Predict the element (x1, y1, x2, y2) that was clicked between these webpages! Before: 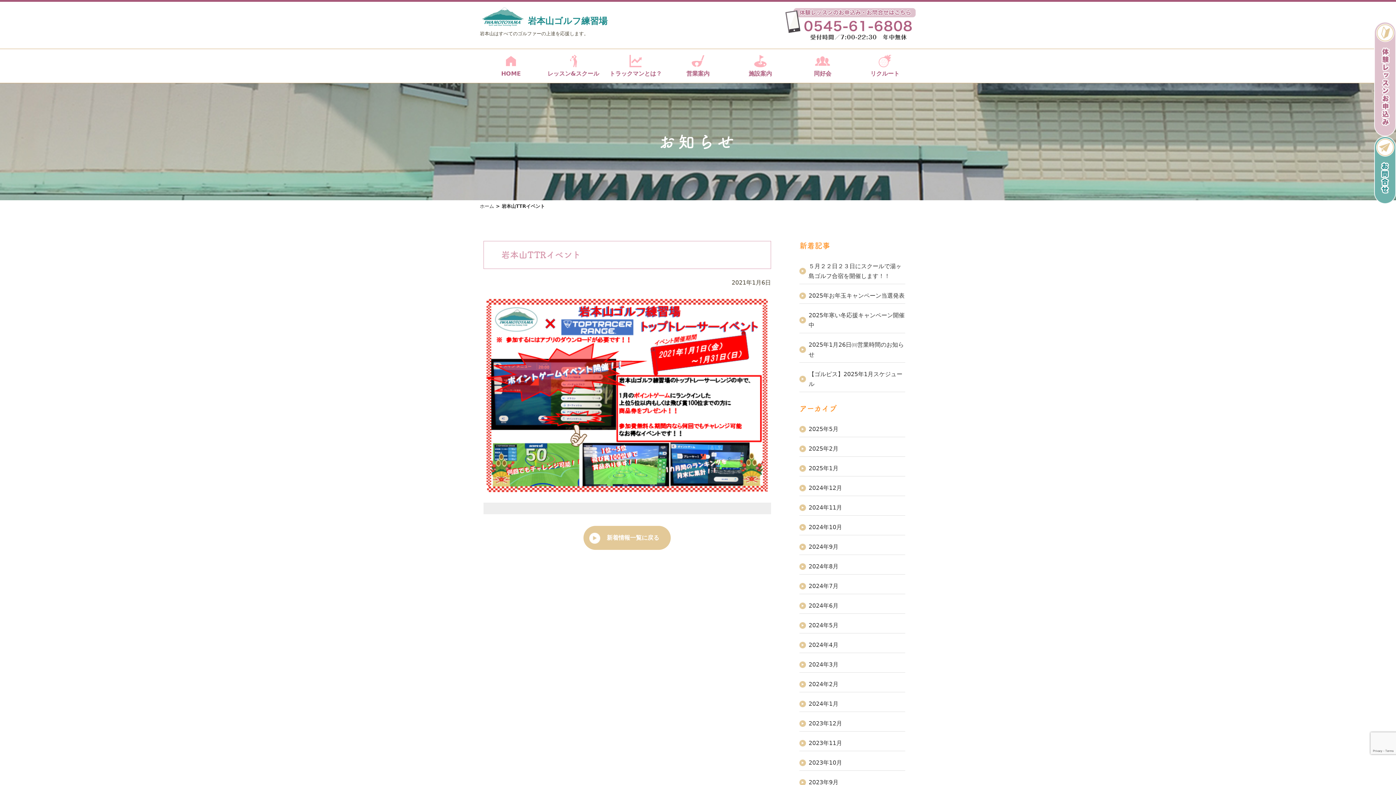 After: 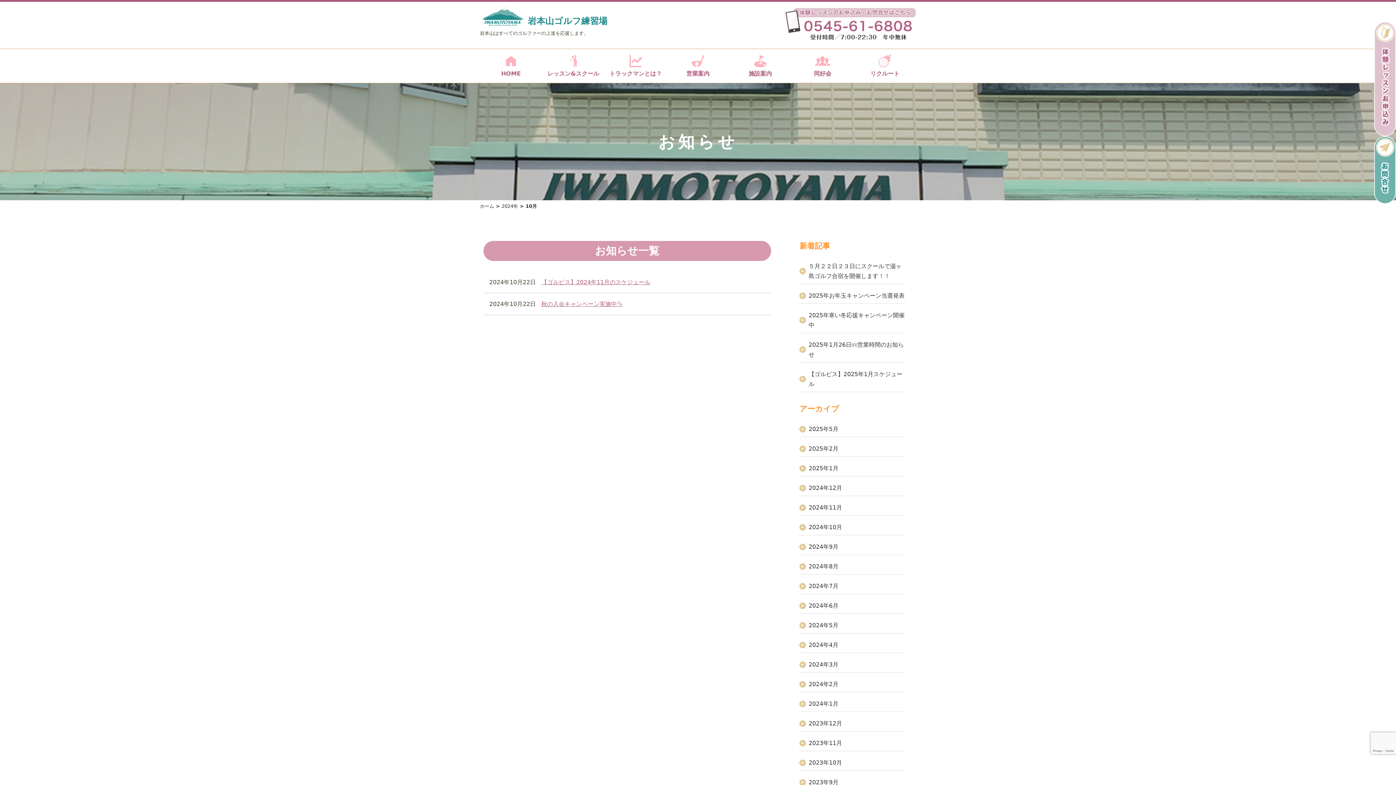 Action: label: 2024年10月 bbox: (808, 523, 842, 530)